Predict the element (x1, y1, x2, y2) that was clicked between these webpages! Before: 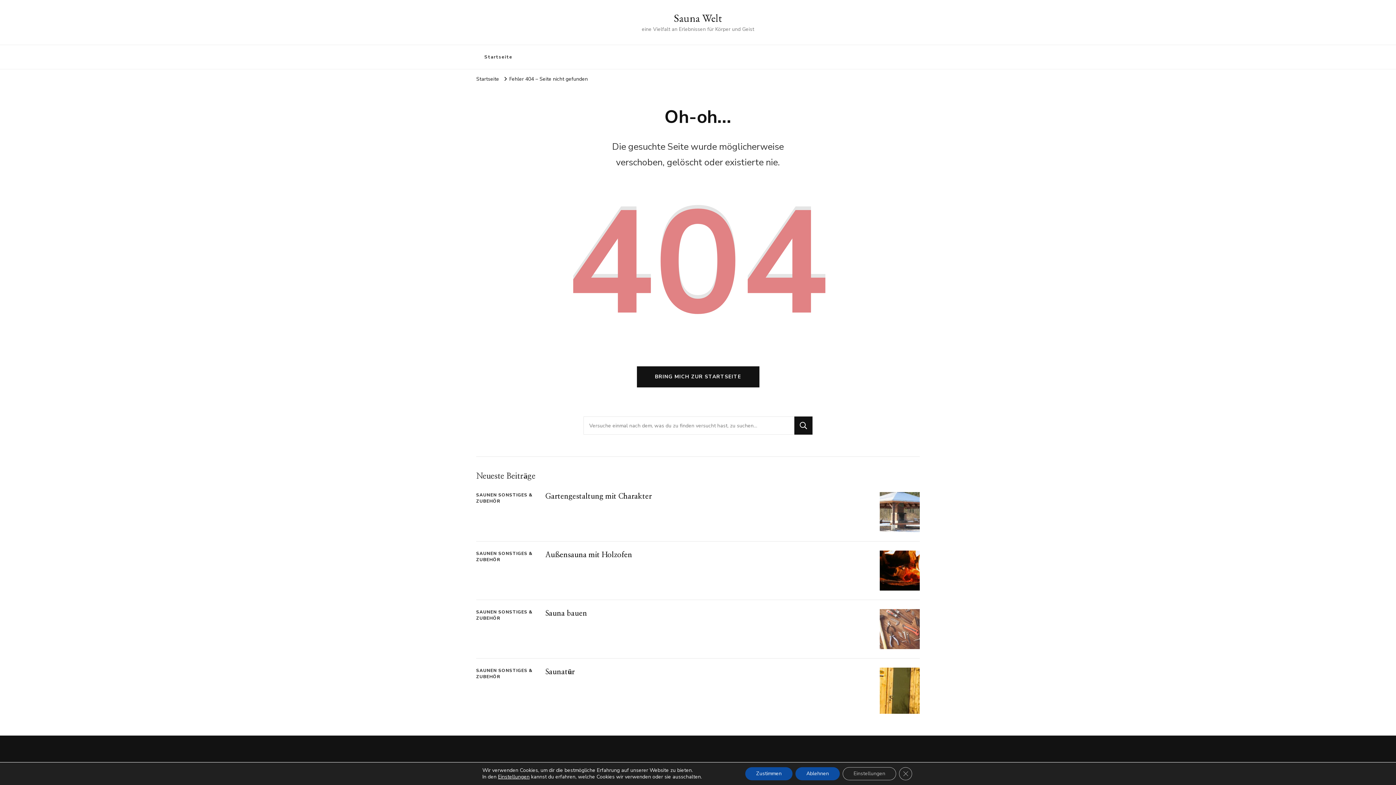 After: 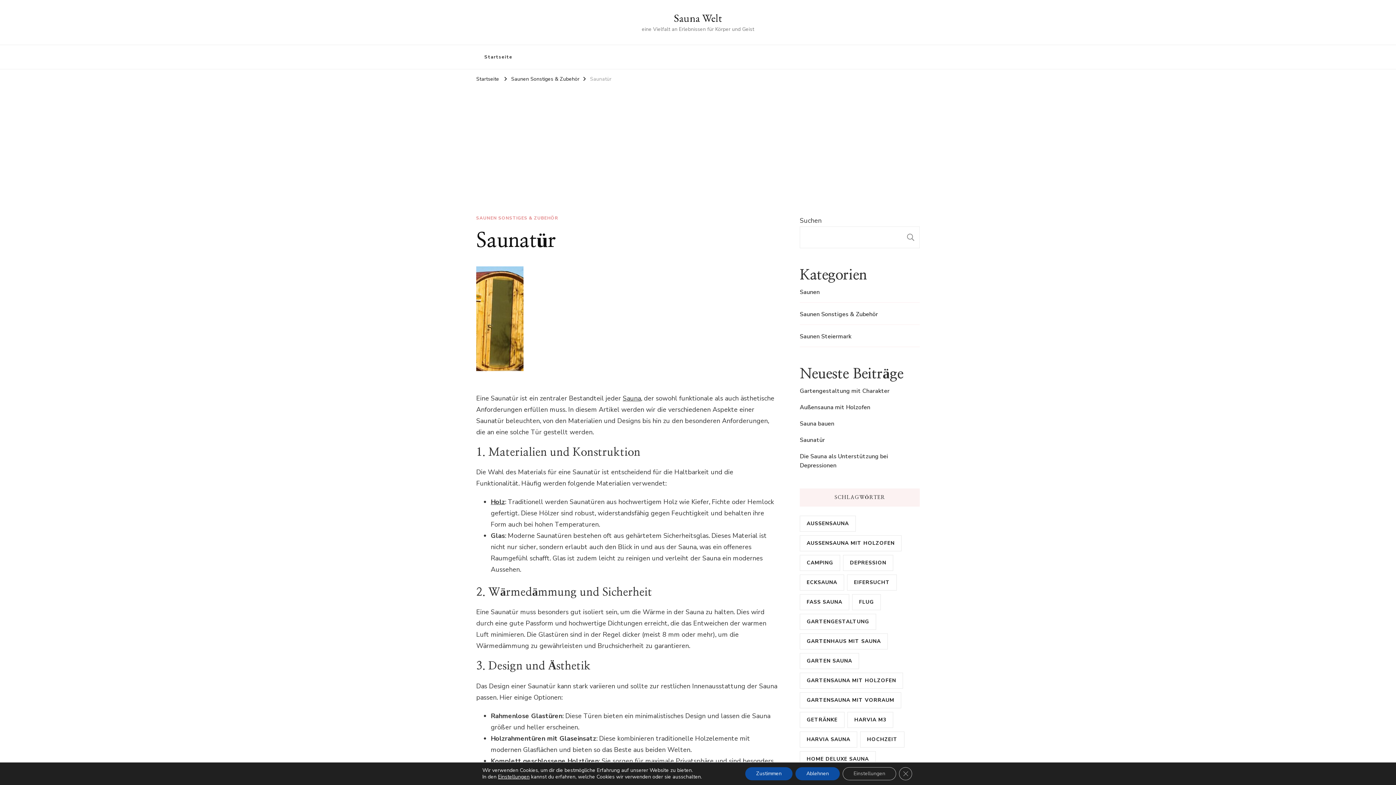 Action: label: Saunatür bbox: (545, 668, 574, 676)